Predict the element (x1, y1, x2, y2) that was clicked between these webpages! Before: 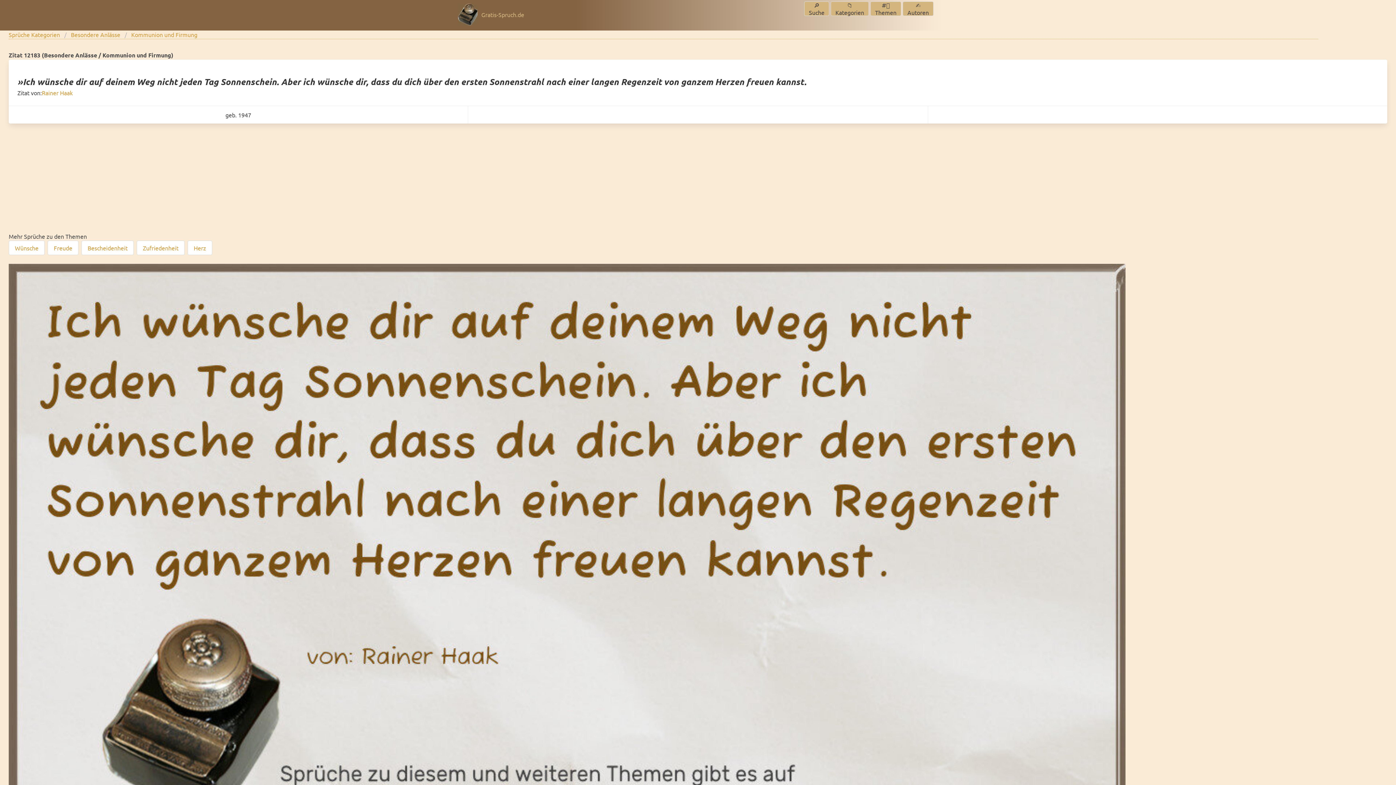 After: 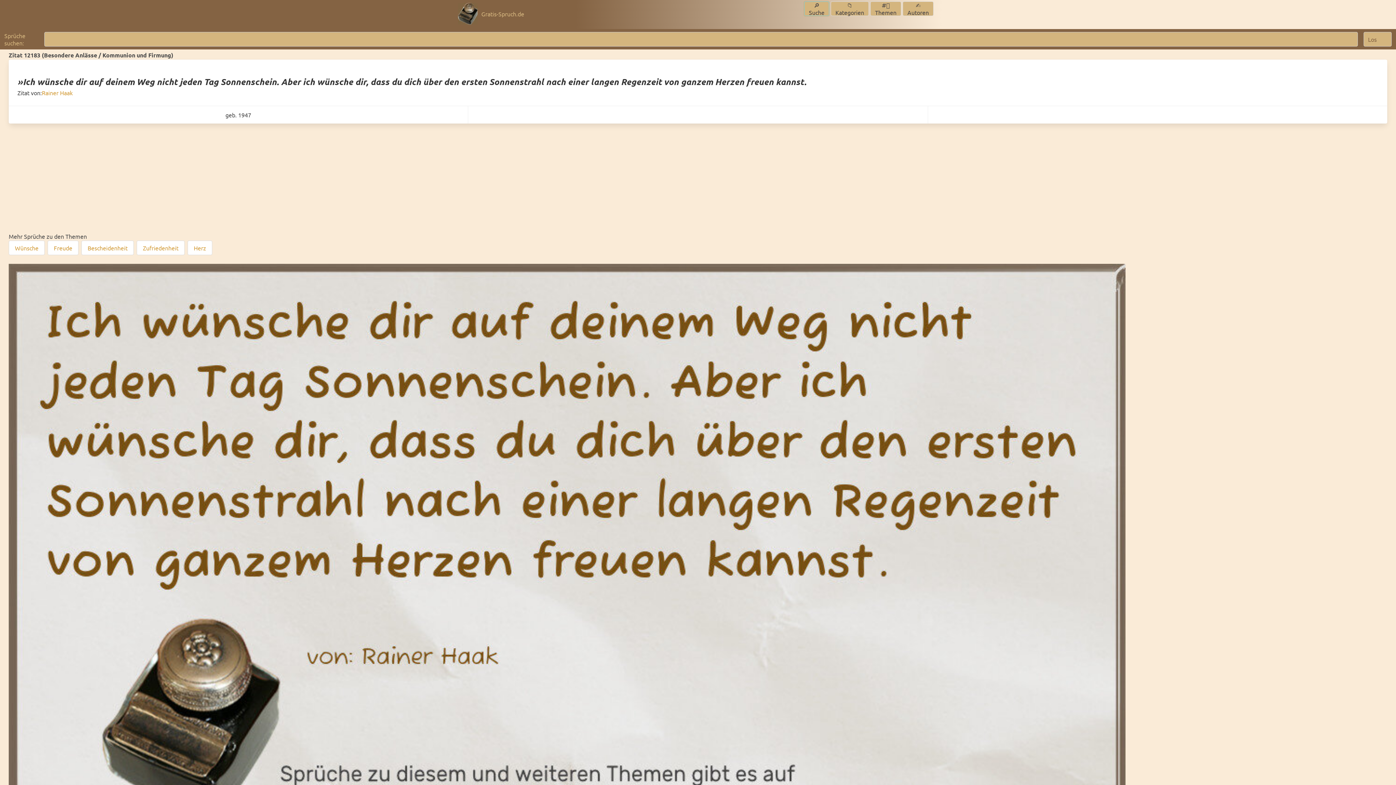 Action: label: 🔎
Suche bbox: (804, 1, 829, 16)